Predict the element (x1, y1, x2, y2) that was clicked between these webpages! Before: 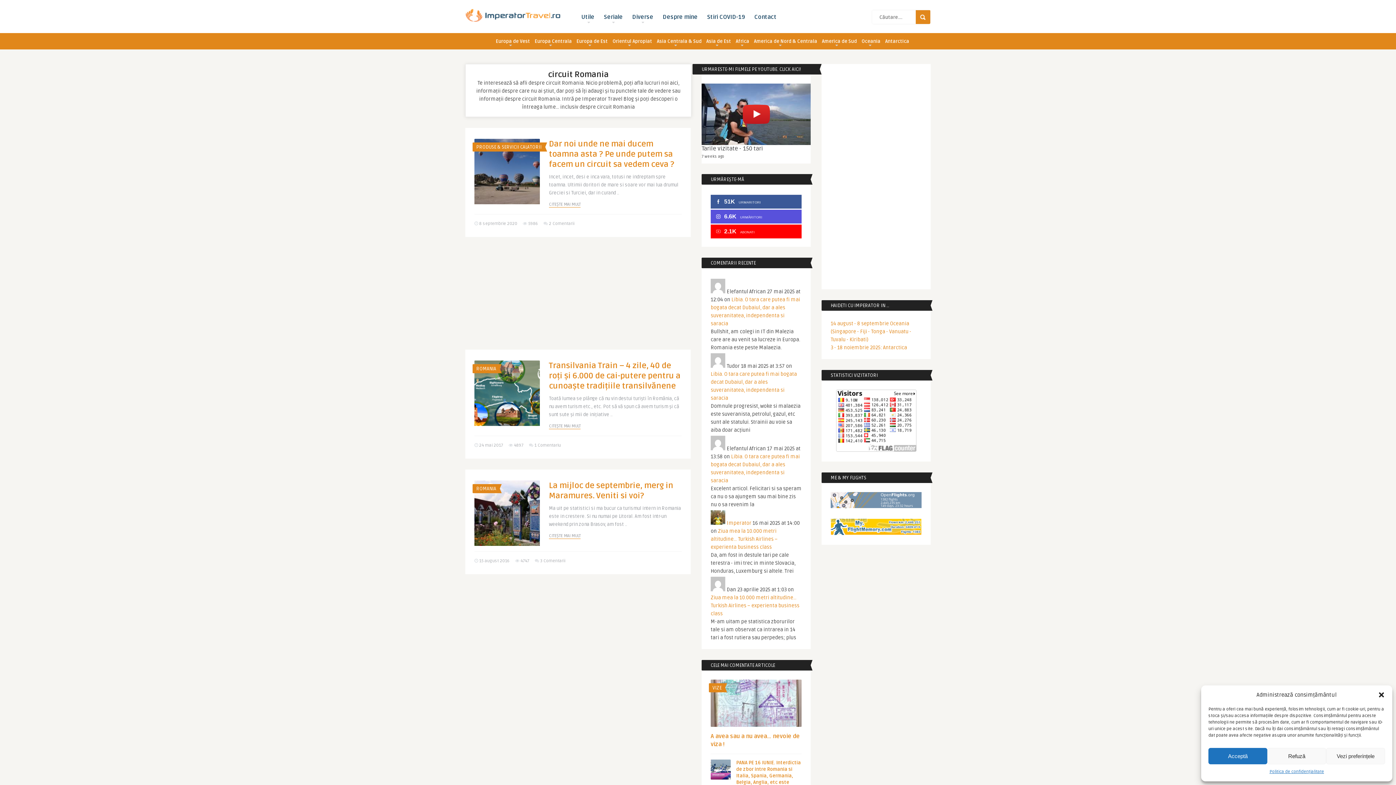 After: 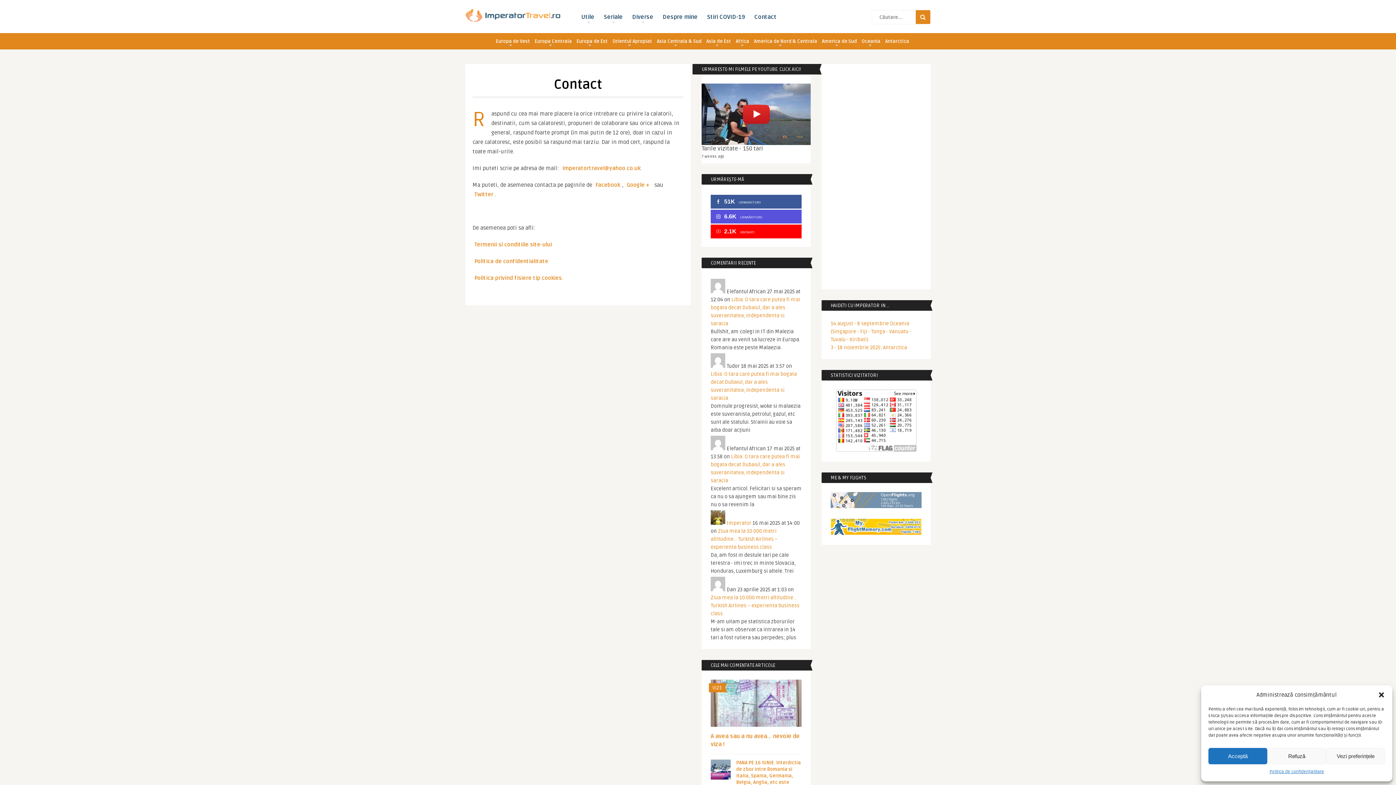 Action: label: Contact bbox: (751, 8, 779, 24)